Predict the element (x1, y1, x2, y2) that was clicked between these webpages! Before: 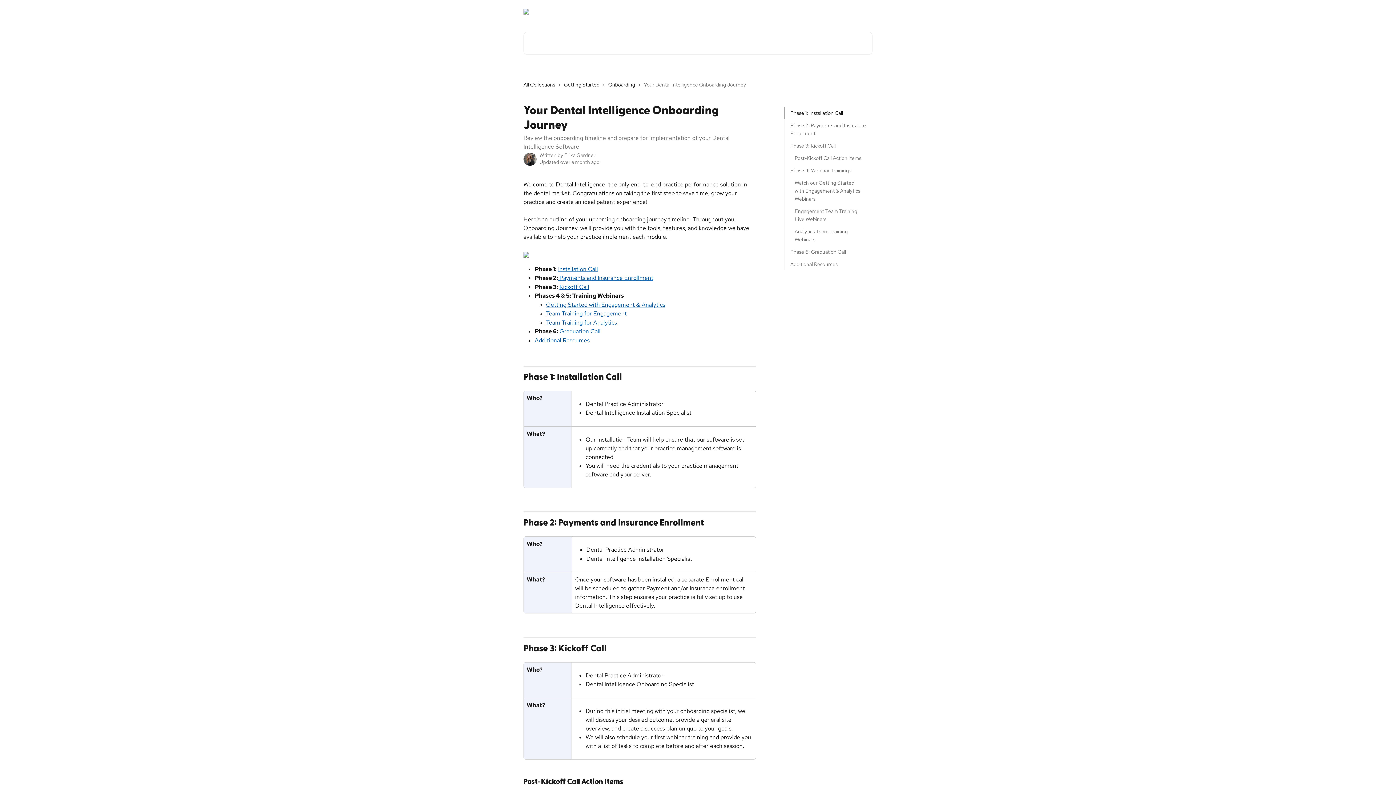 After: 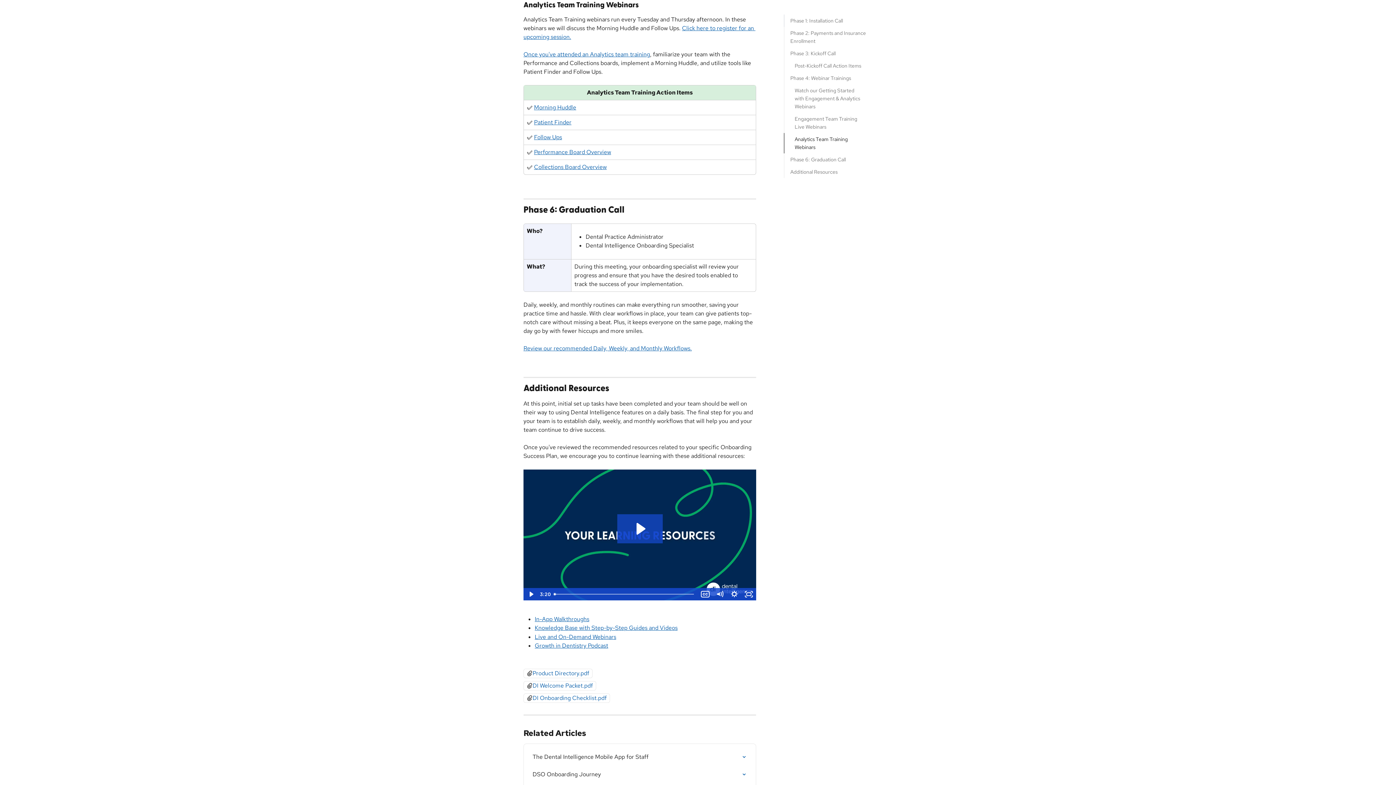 Action: label: Analytics Team Training Webinars bbox: (794, 227, 862, 243)